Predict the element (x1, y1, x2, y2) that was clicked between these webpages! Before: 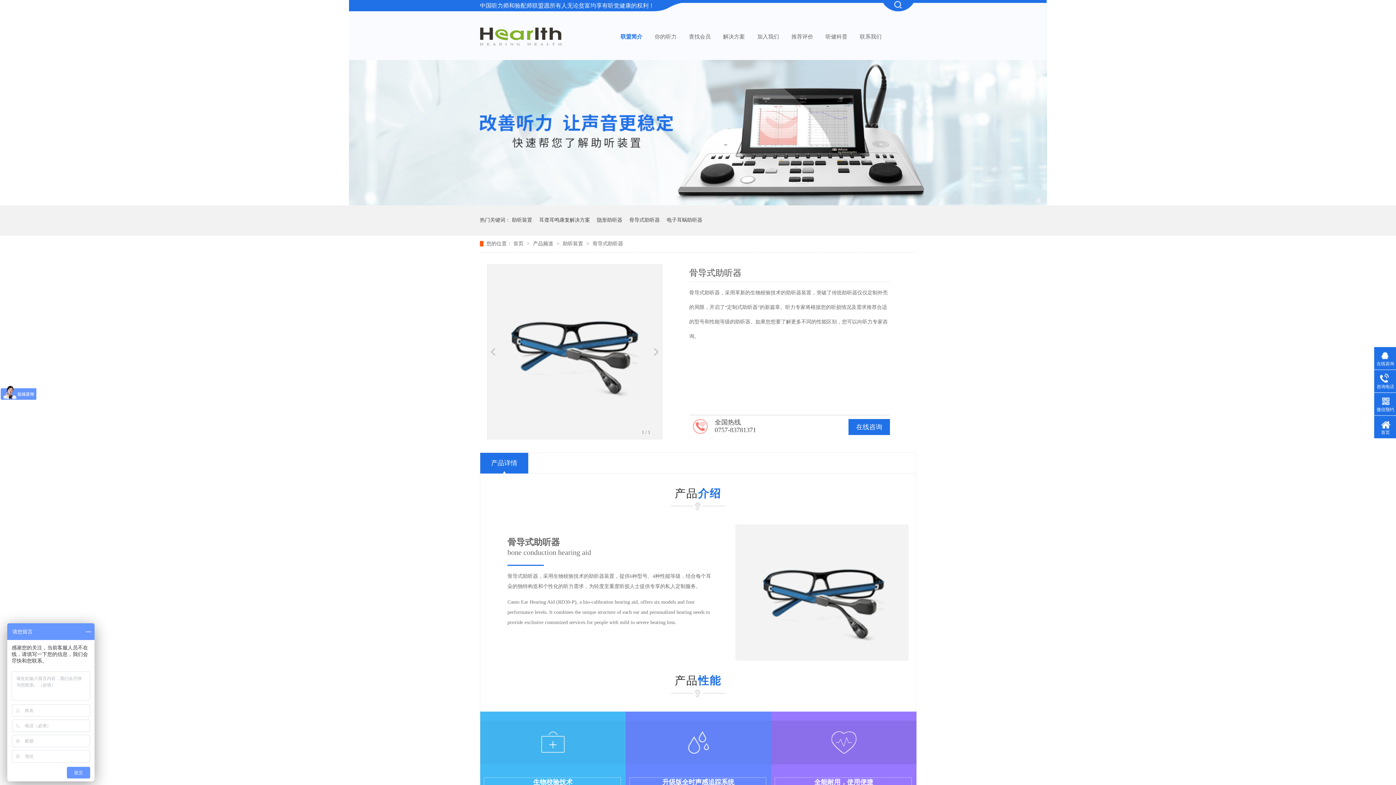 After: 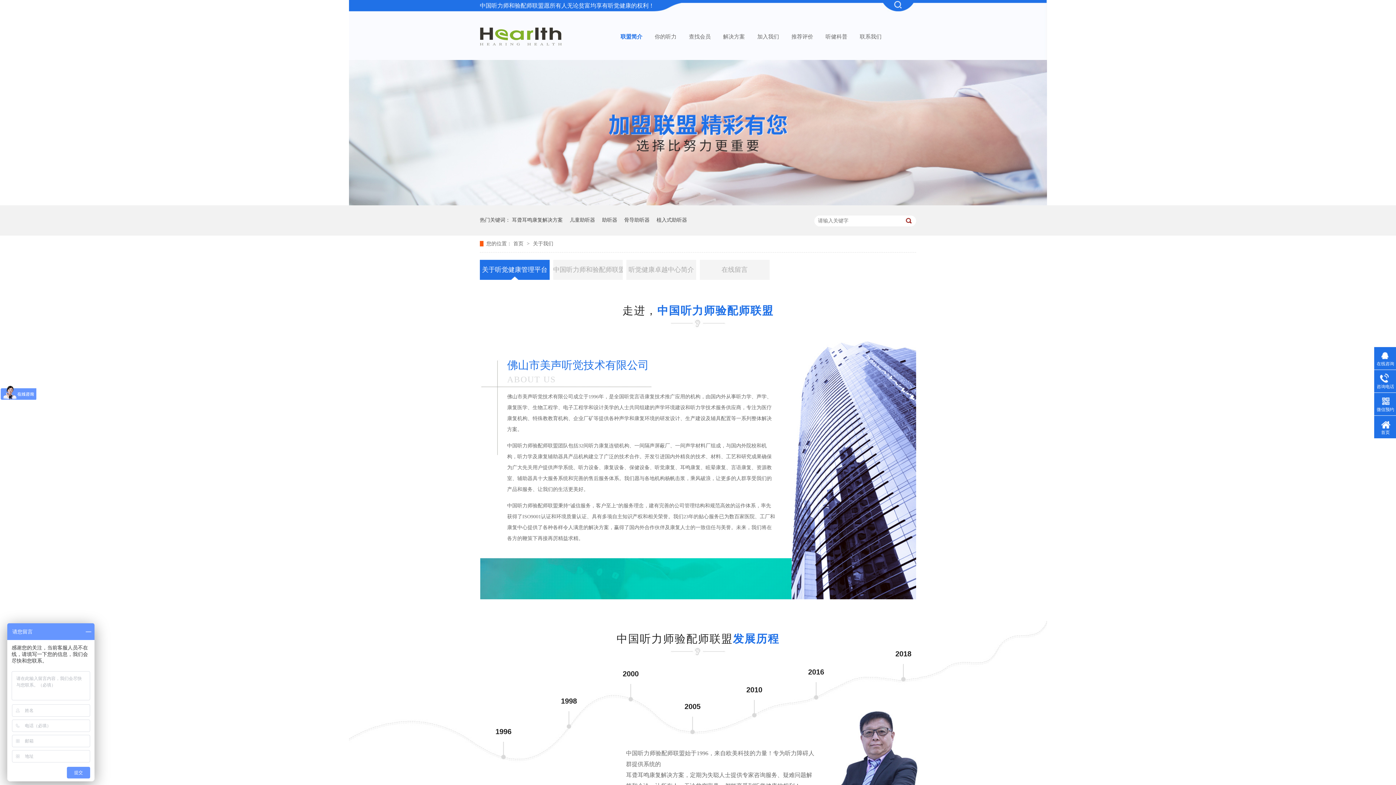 Action: bbox: (614, 27, 648, 45) label: 联盟简介